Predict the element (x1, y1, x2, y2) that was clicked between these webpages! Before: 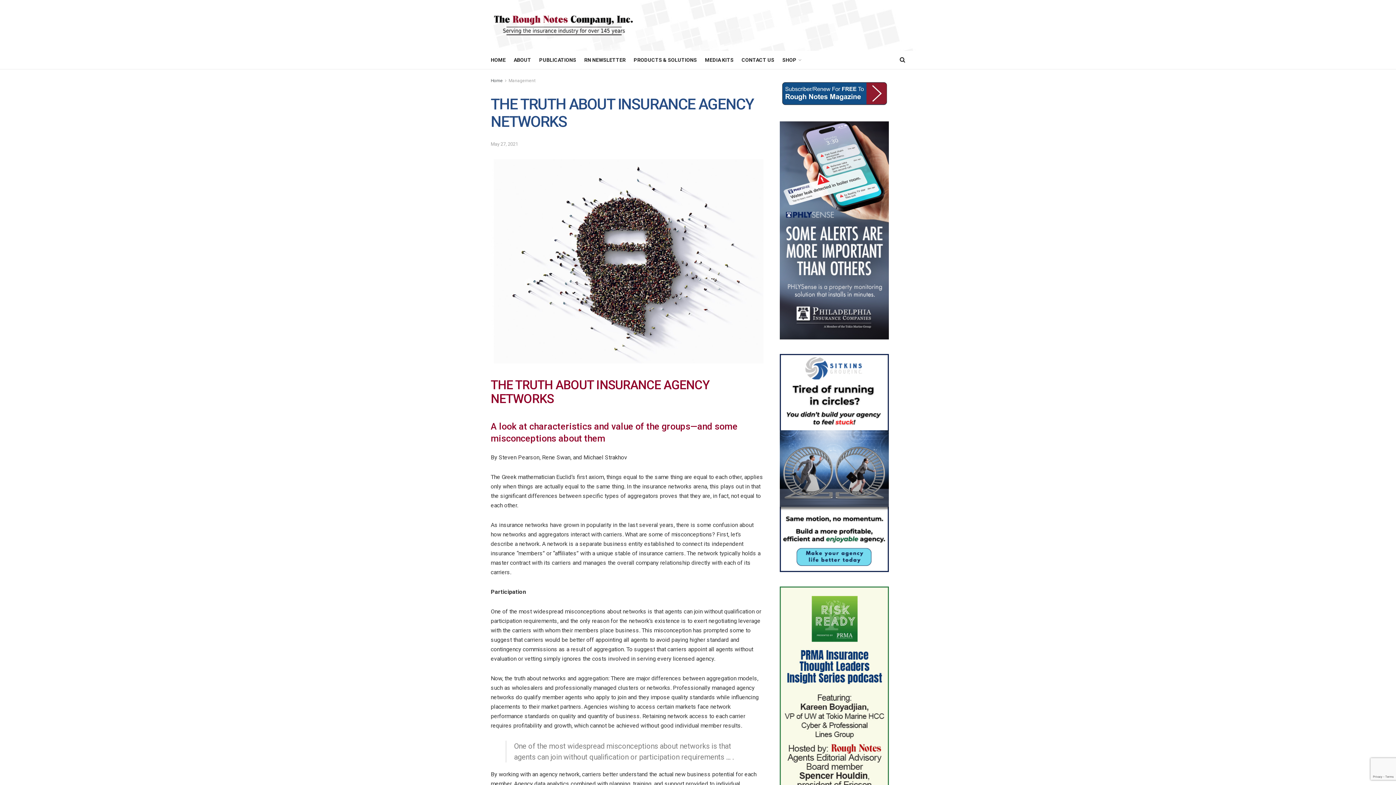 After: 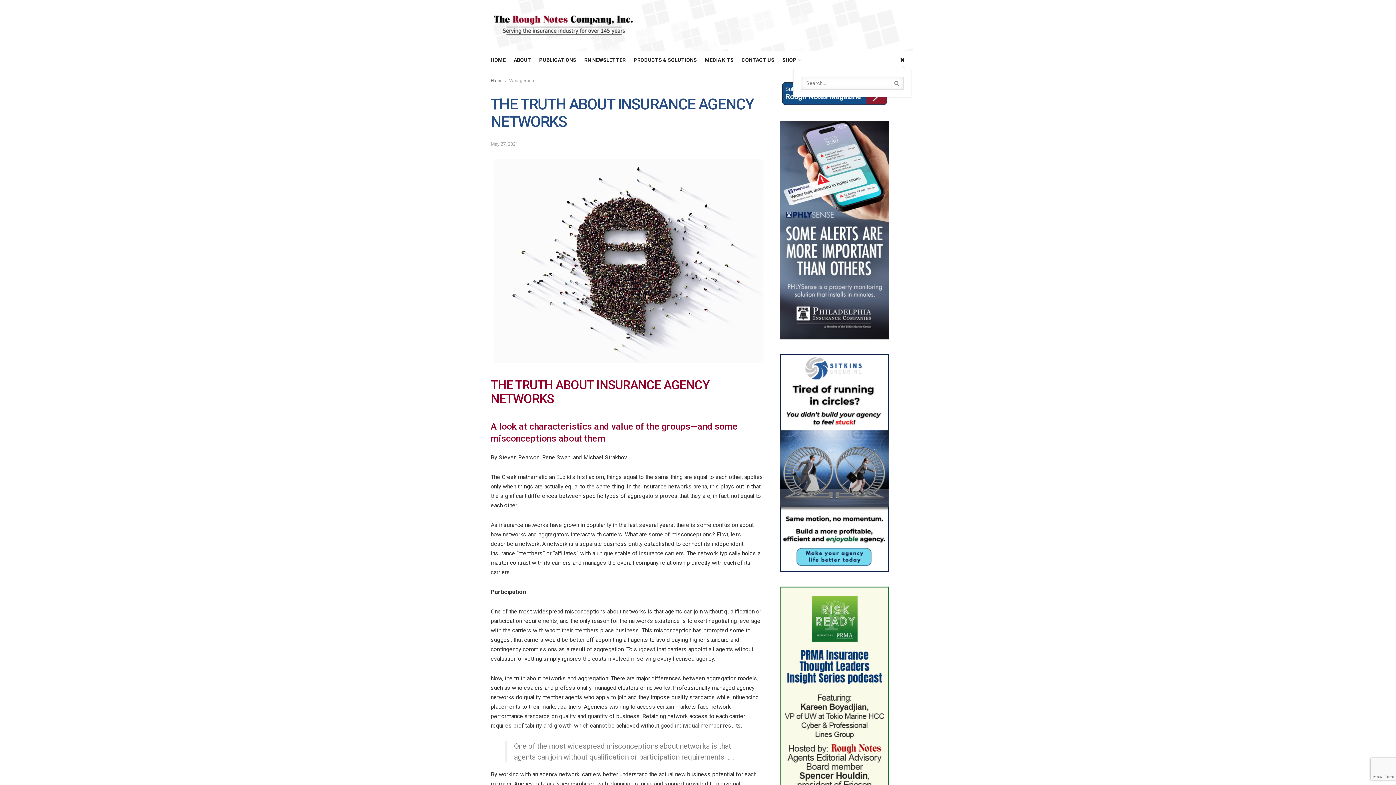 Action: bbox: (900, 50, 905, 69)